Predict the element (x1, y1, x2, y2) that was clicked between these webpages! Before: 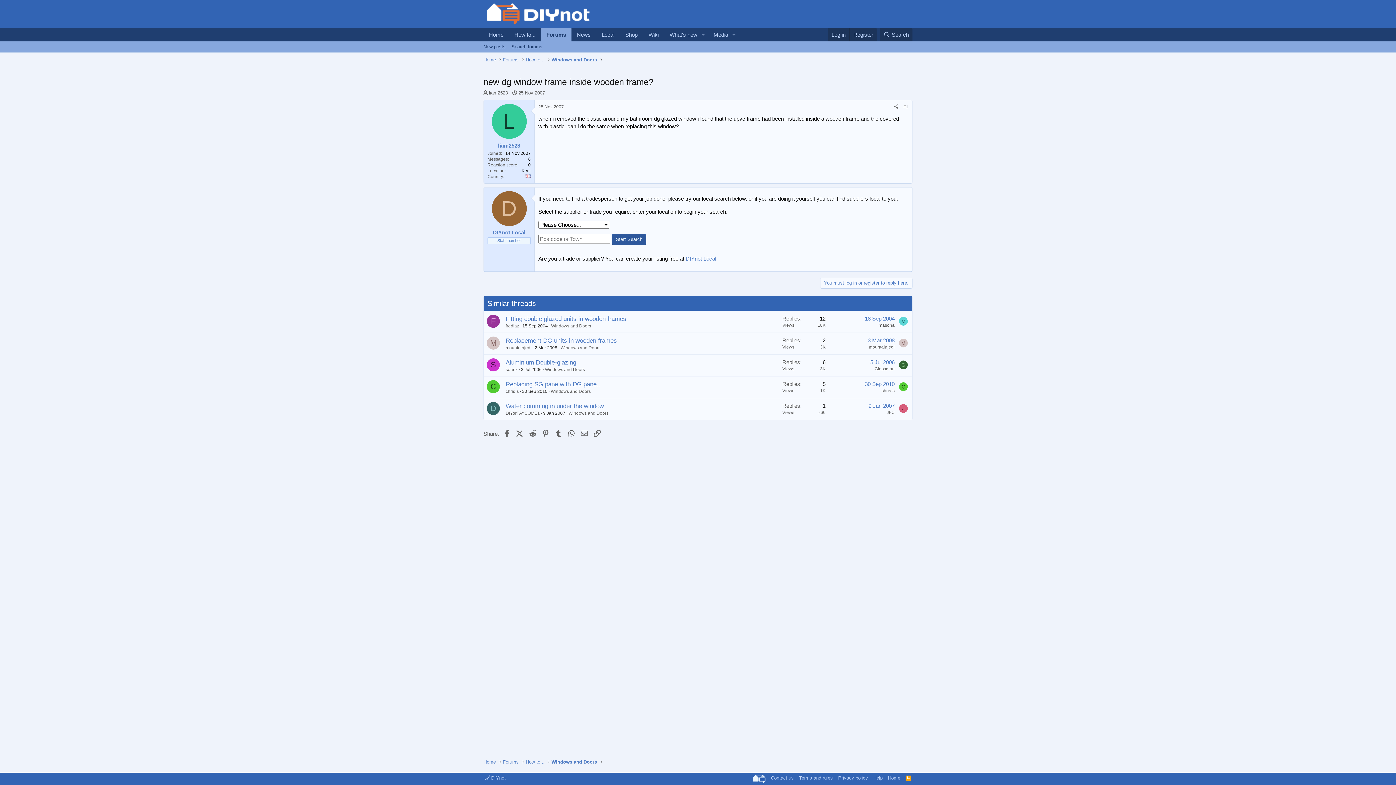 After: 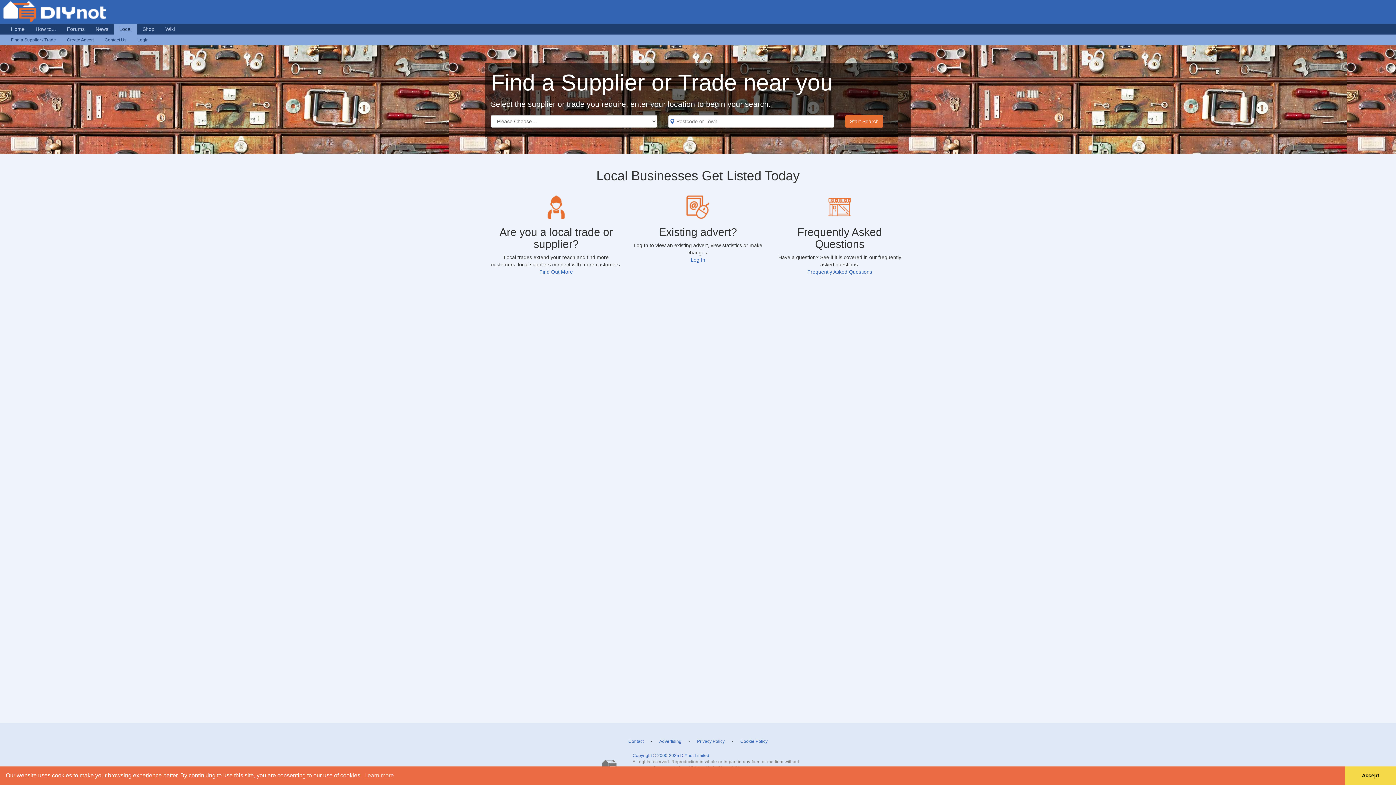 Action: bbox: (596, 28, 620, 41) label: Local